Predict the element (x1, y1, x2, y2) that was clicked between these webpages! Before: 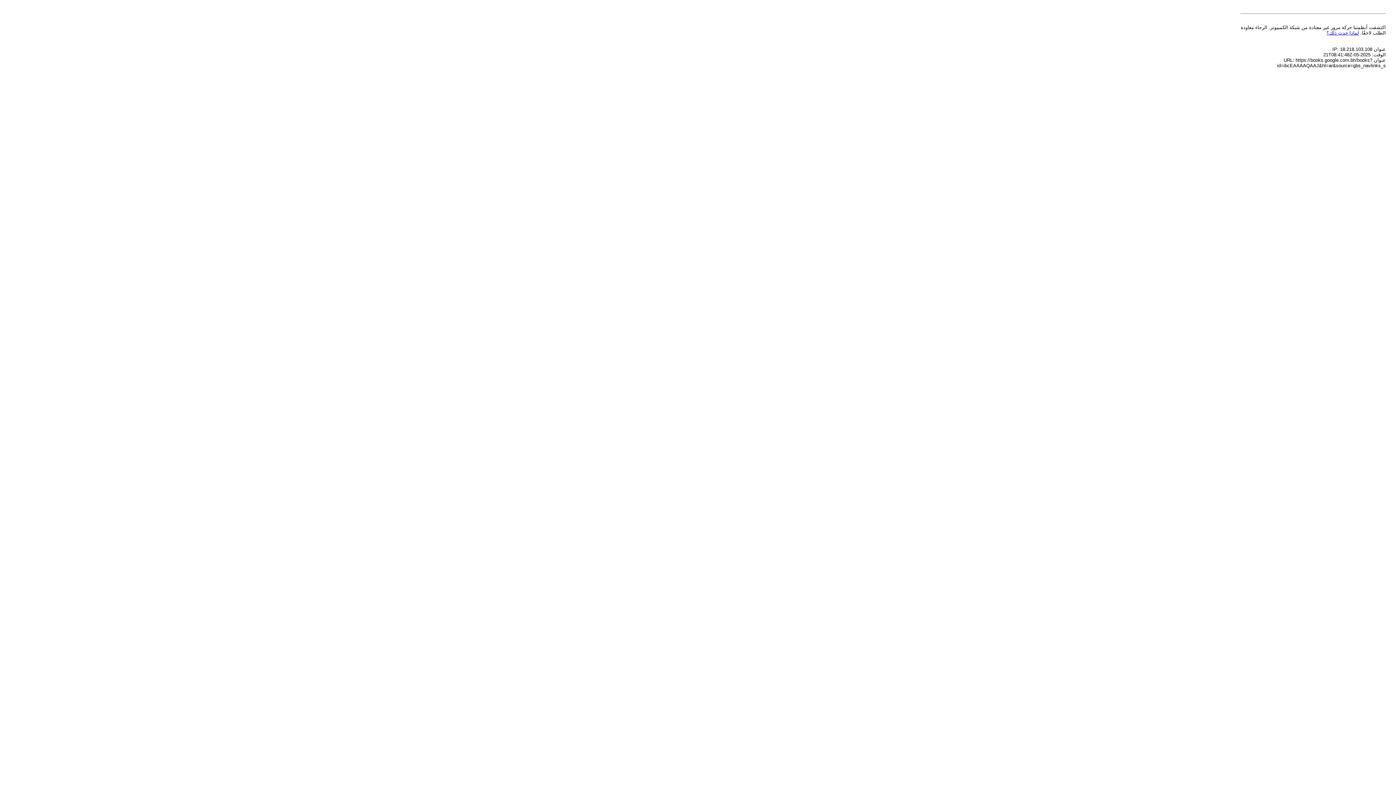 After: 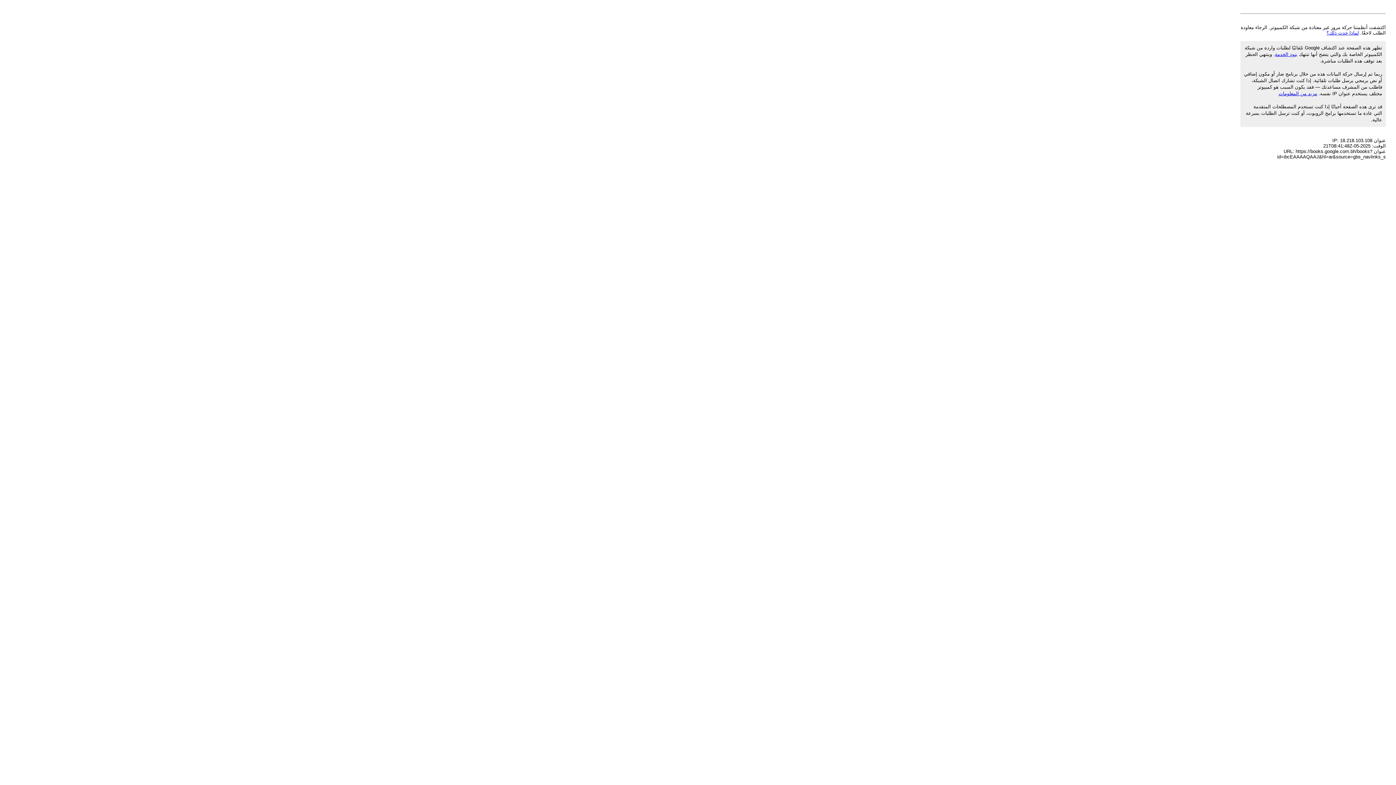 Action: bbox: (1326, 30, 1359, 35) label: لماذا حدث ذلك؟